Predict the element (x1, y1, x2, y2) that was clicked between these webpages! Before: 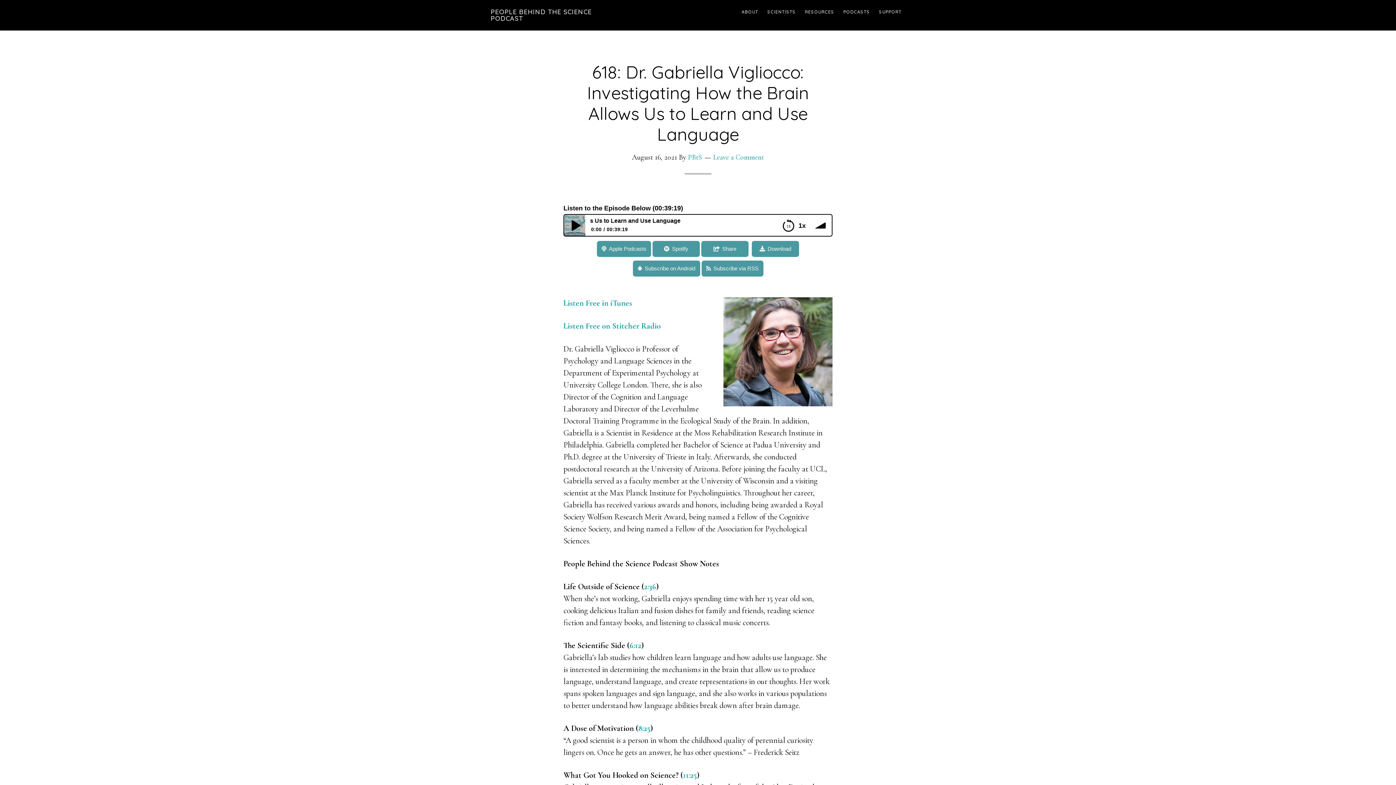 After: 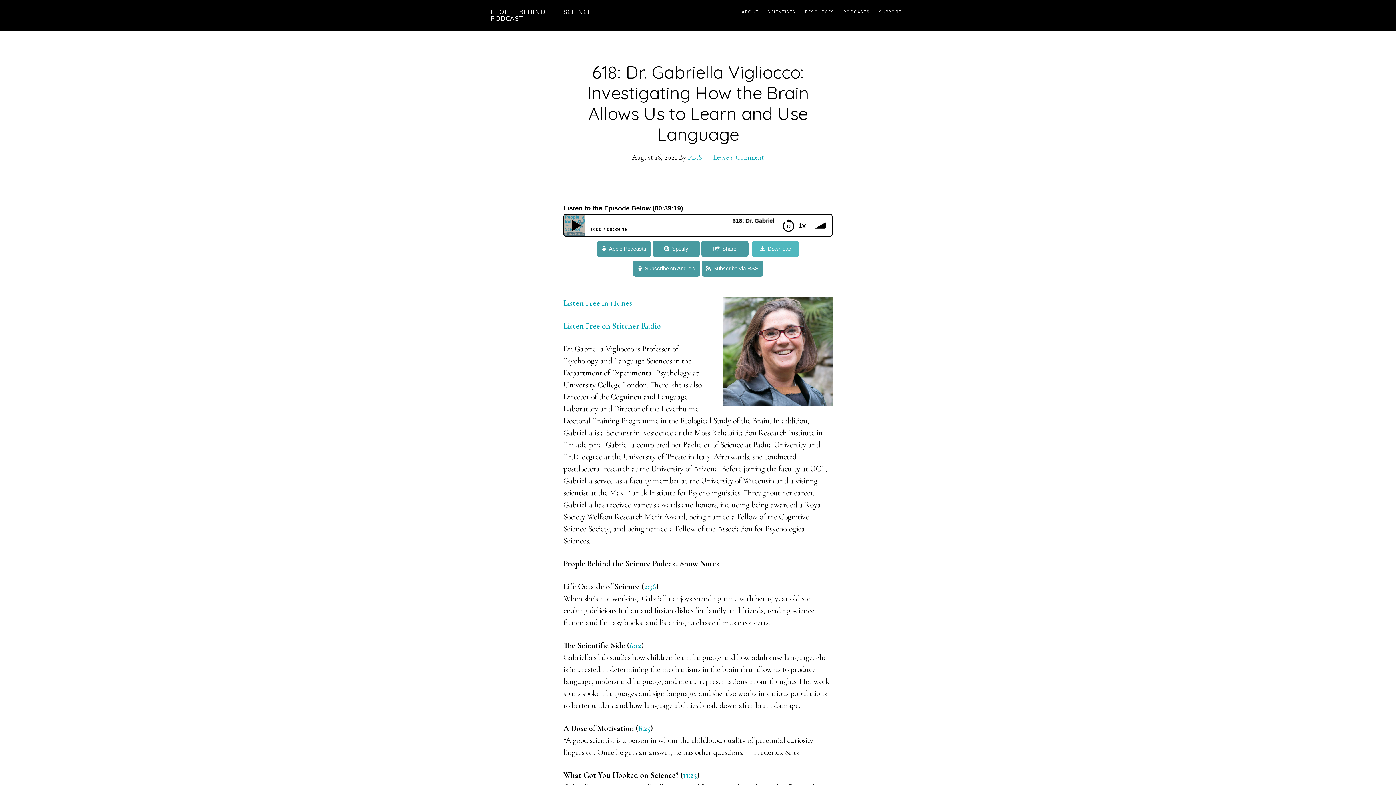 Action: label: Download bbox: (752, 241, 799, 257)